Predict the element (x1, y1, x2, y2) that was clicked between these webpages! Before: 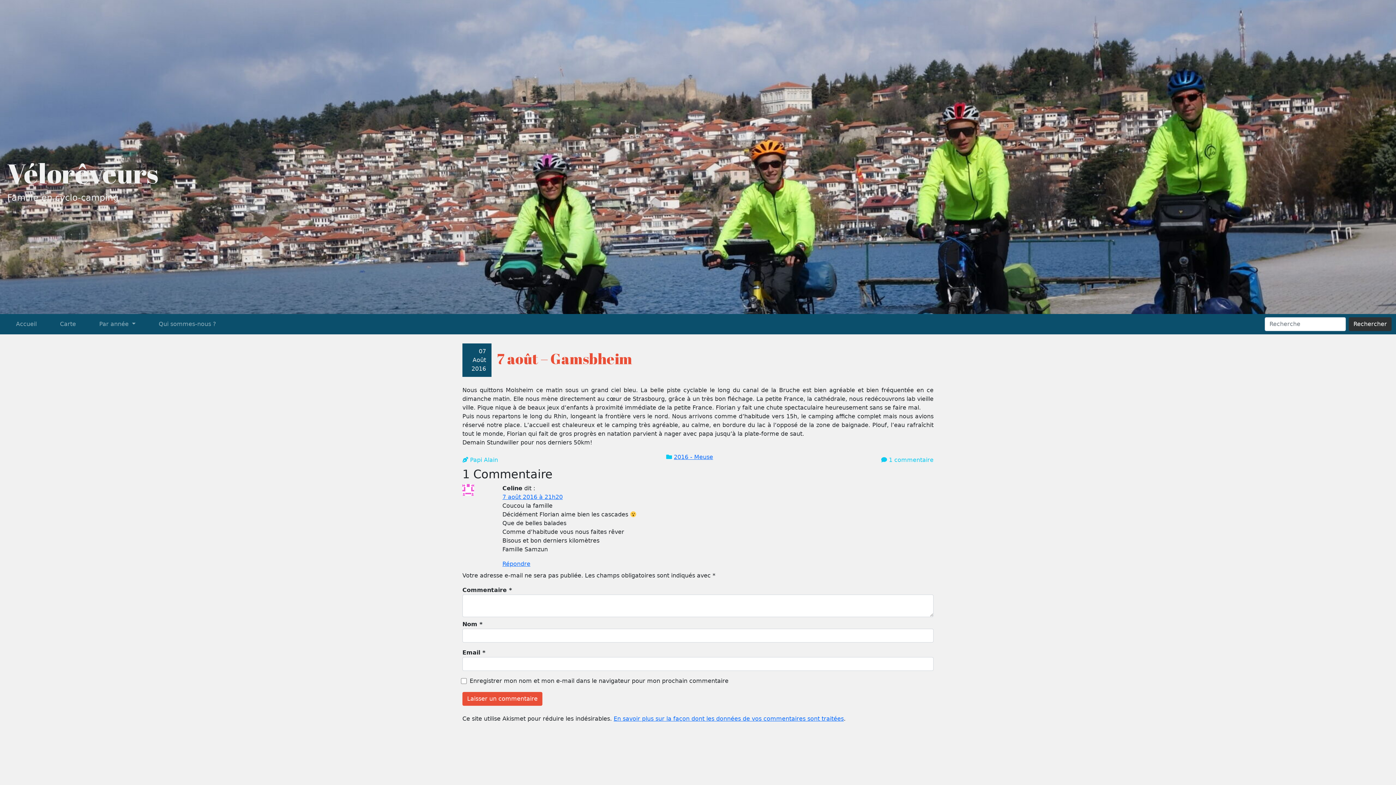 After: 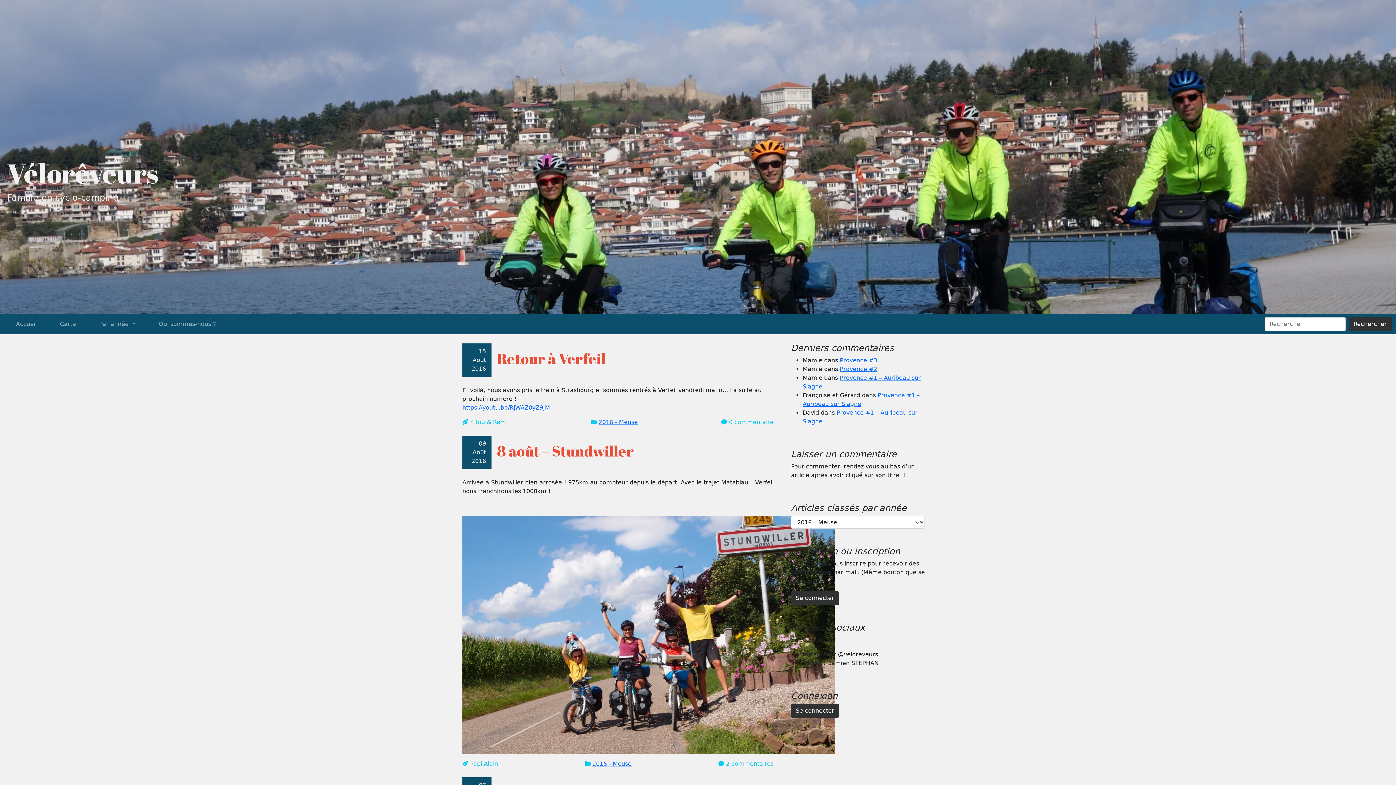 Action: label: 2016 - Meuse bbox: (674, 453, 713, 460)